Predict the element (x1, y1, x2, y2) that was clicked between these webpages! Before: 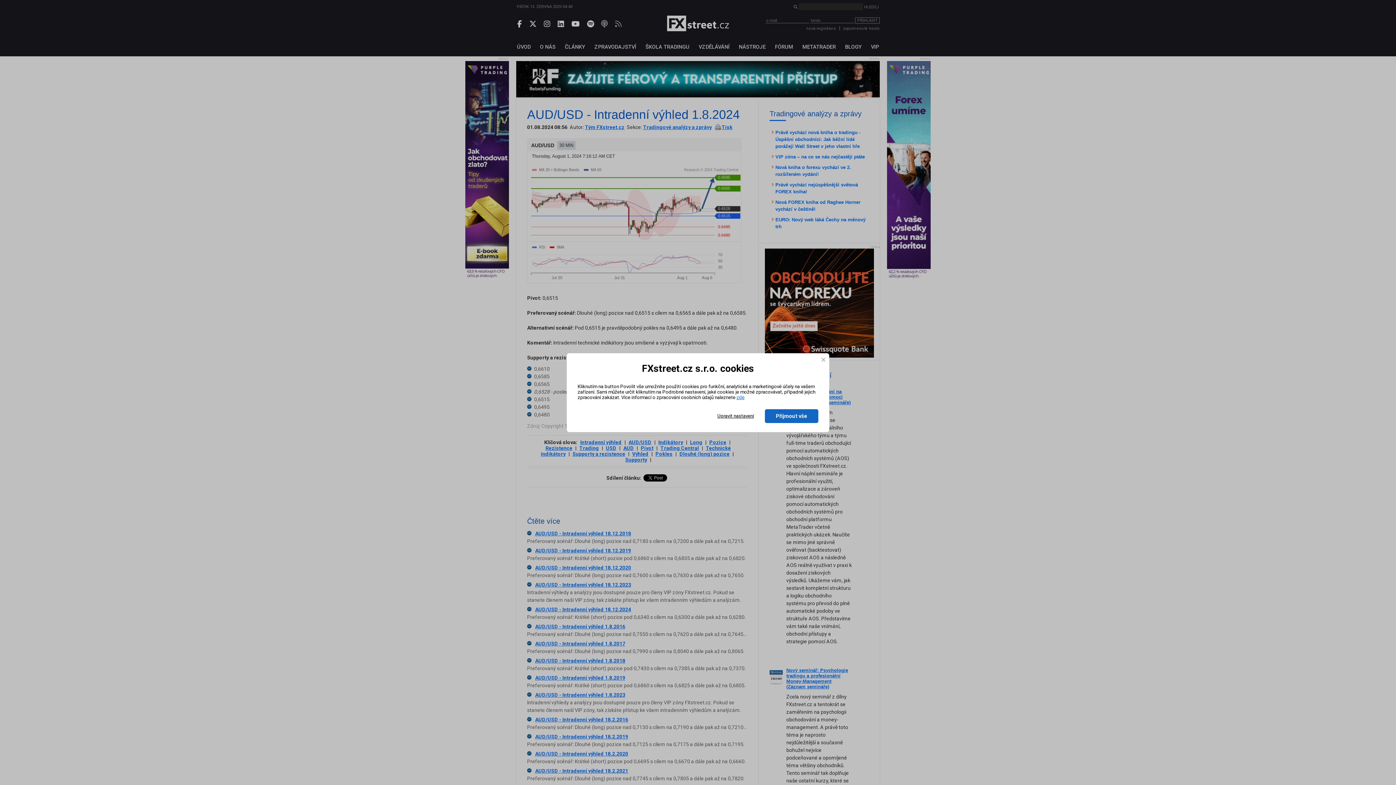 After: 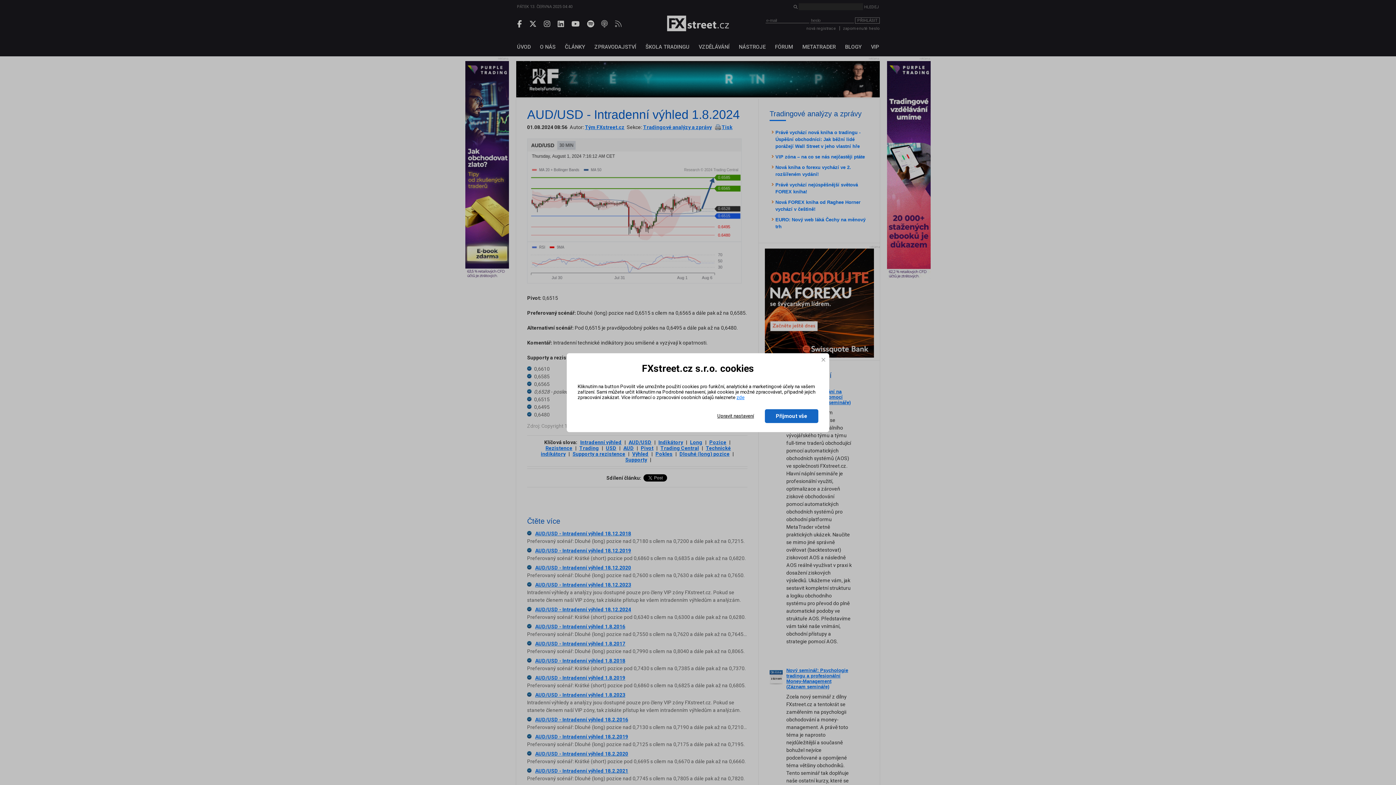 Action: bbox: (736, 394, 744, 400) label: zde